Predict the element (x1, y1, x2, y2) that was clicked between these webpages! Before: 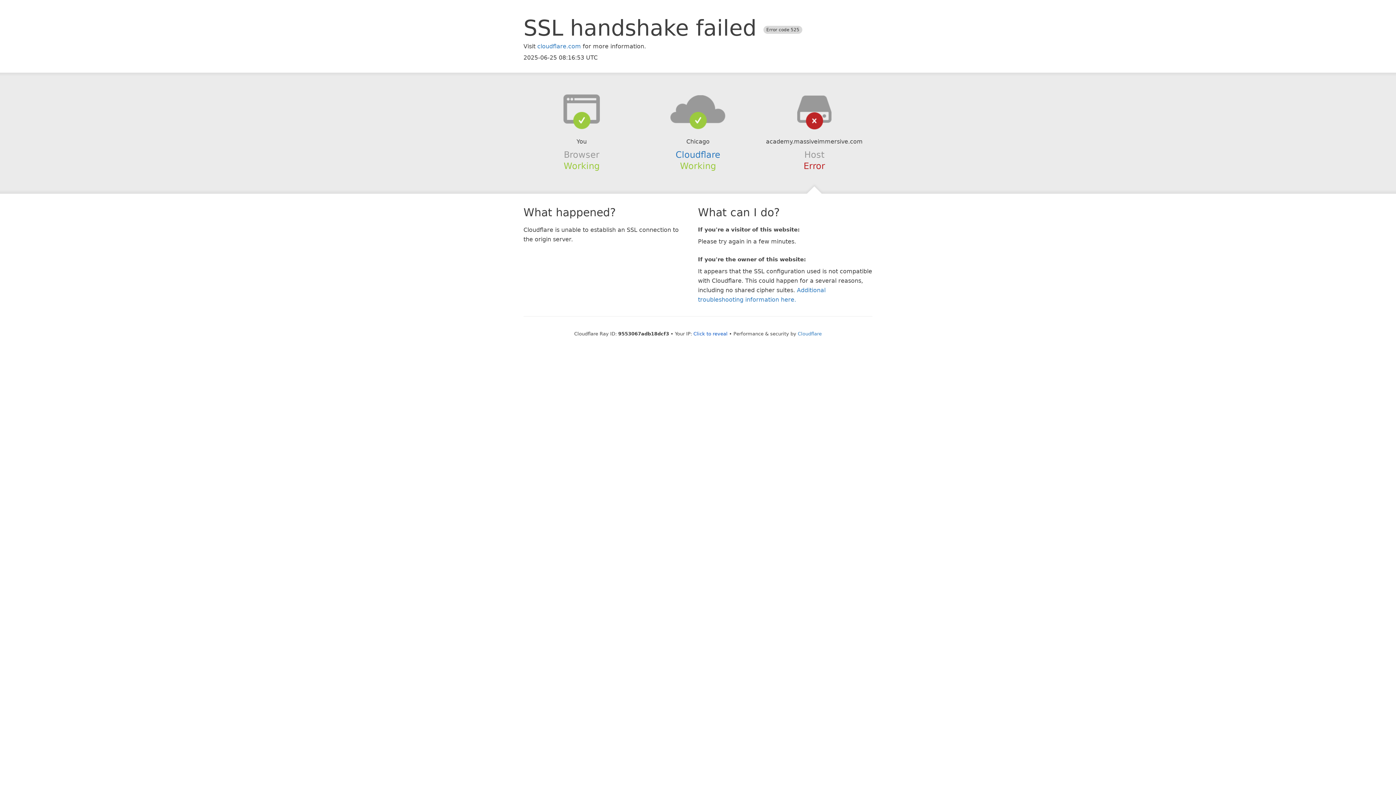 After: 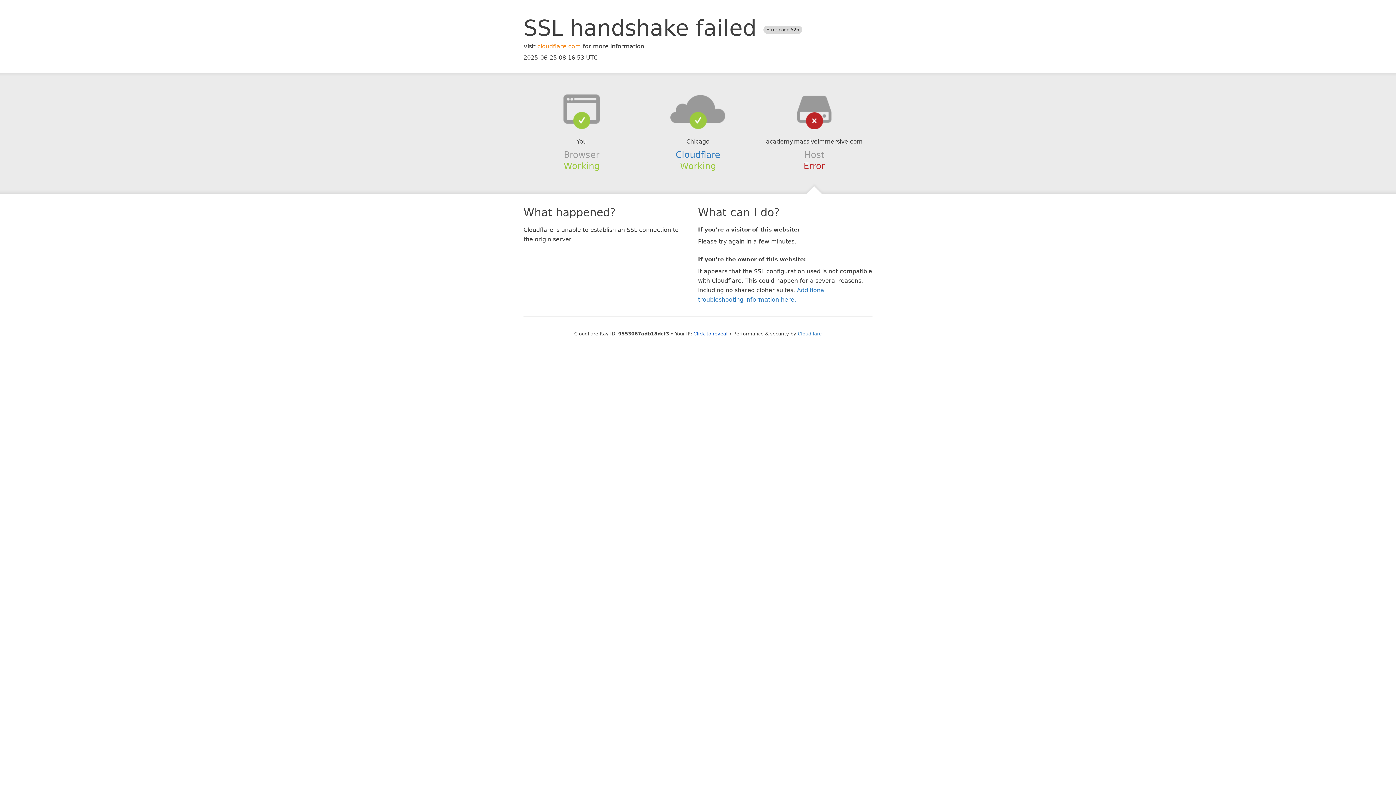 Action: label: cloudflare.com bbox: (537, 42, 581, 49)